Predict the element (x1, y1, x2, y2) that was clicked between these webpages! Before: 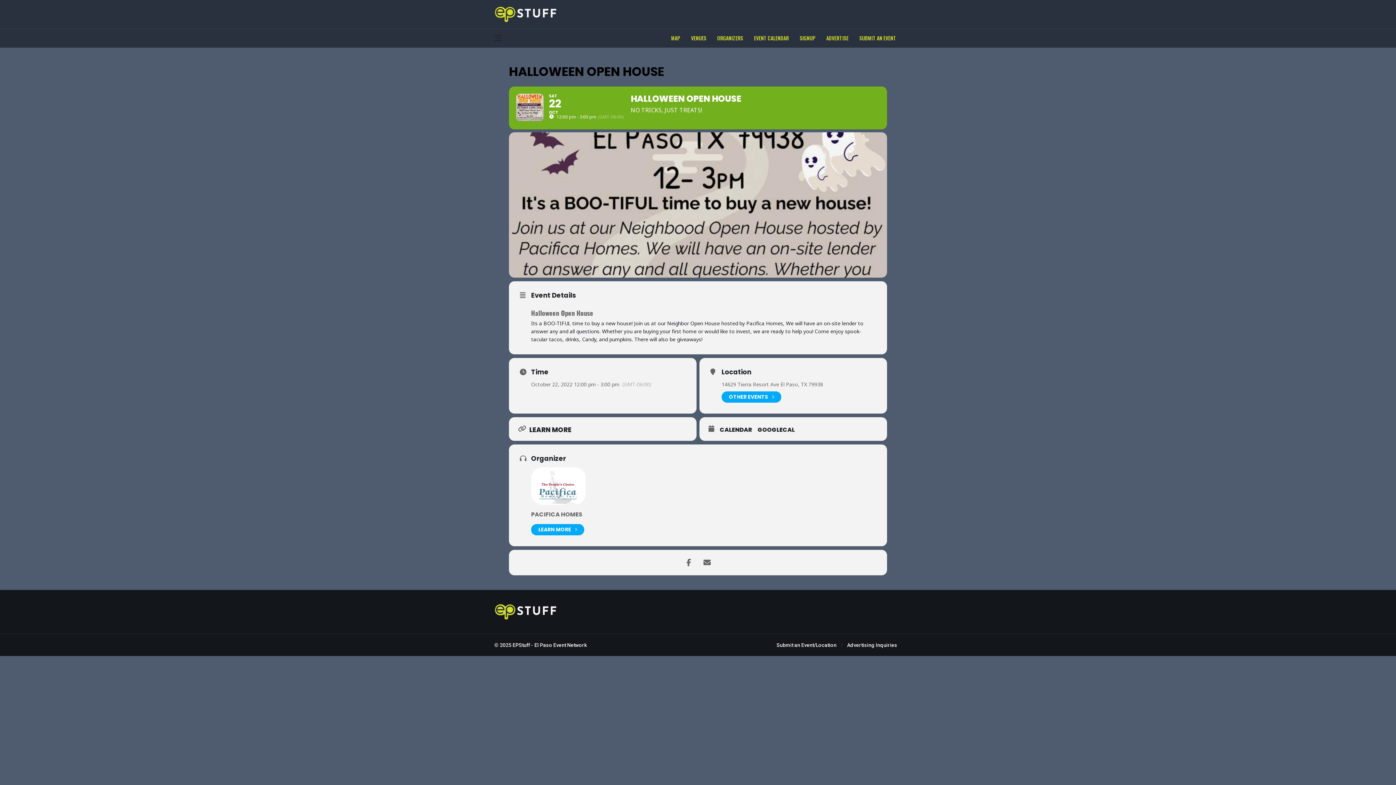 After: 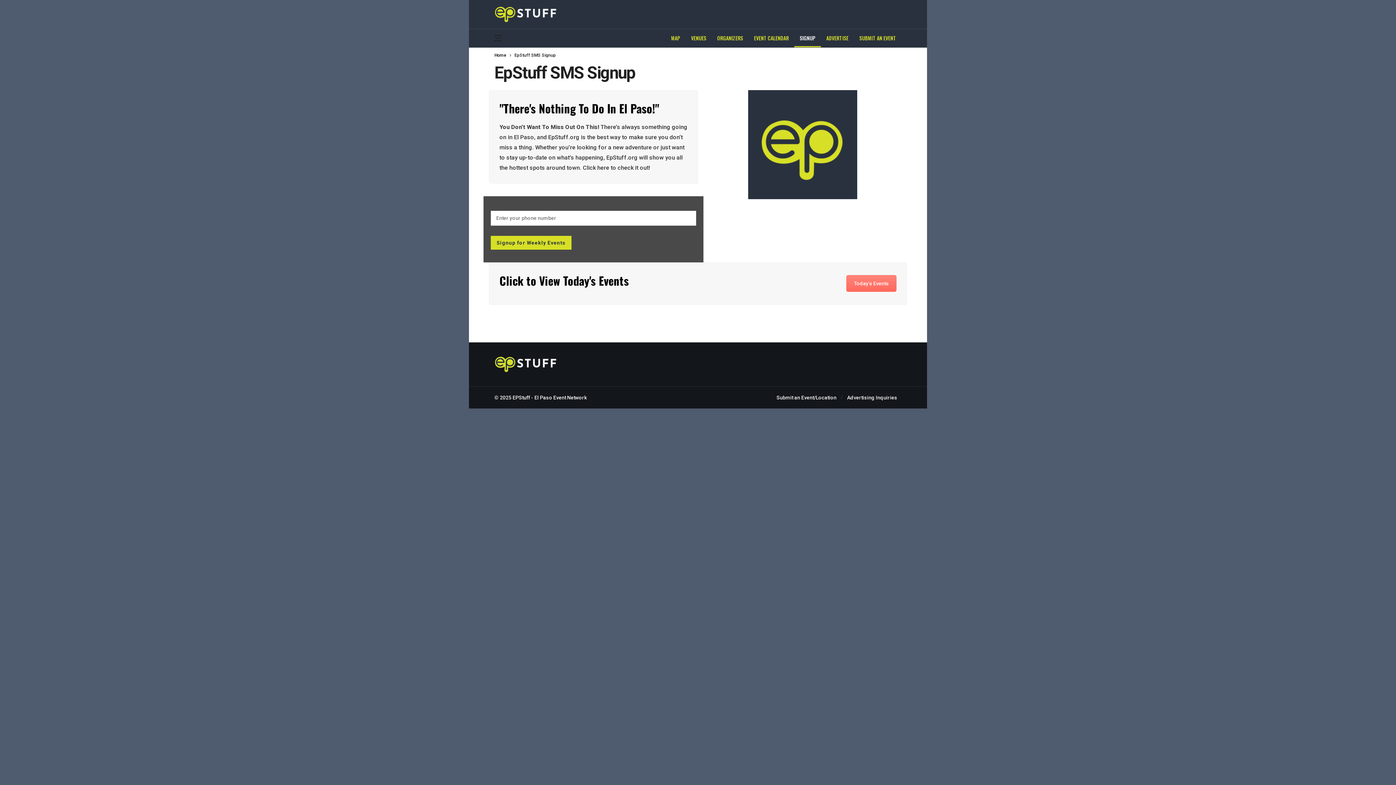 Action: label: SIGNUP bbox: (794, 29, 821, 47)